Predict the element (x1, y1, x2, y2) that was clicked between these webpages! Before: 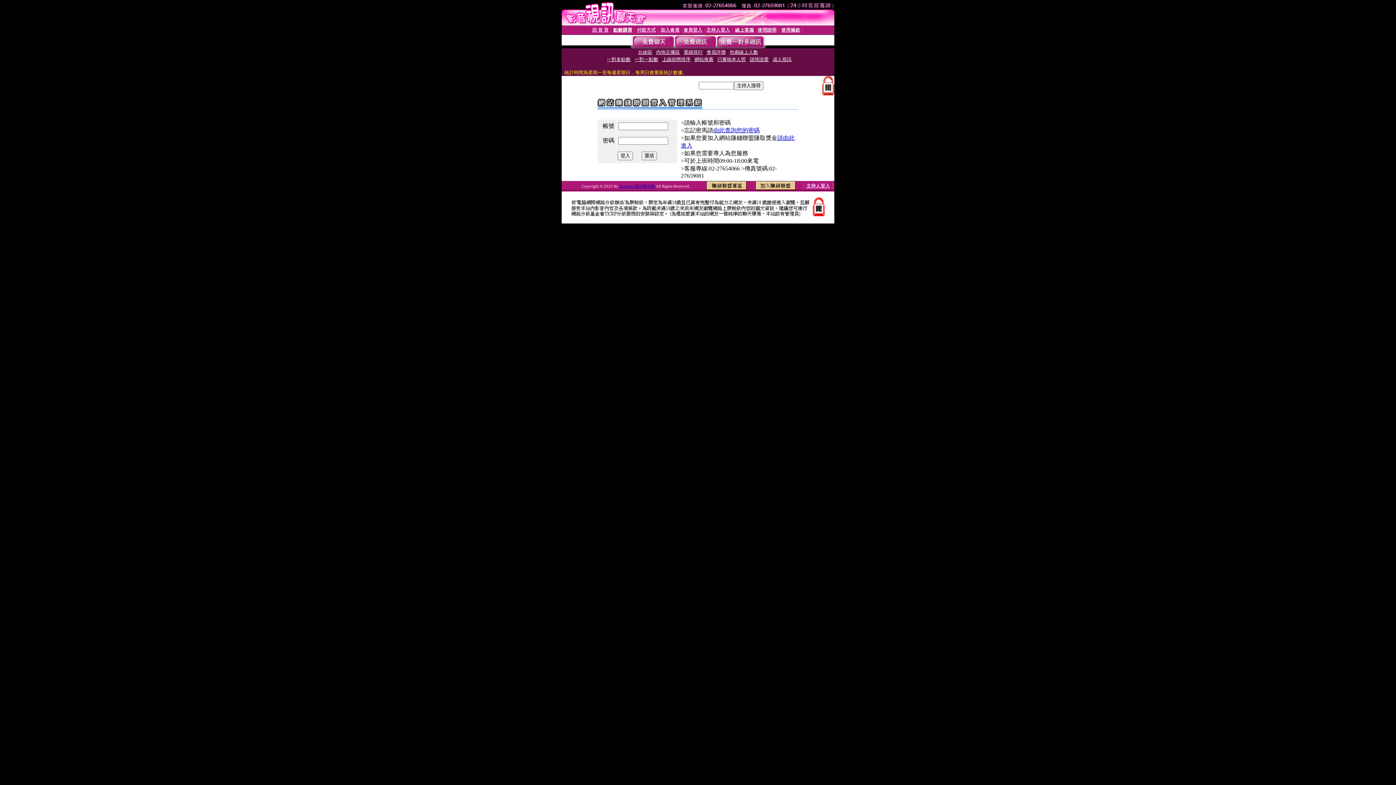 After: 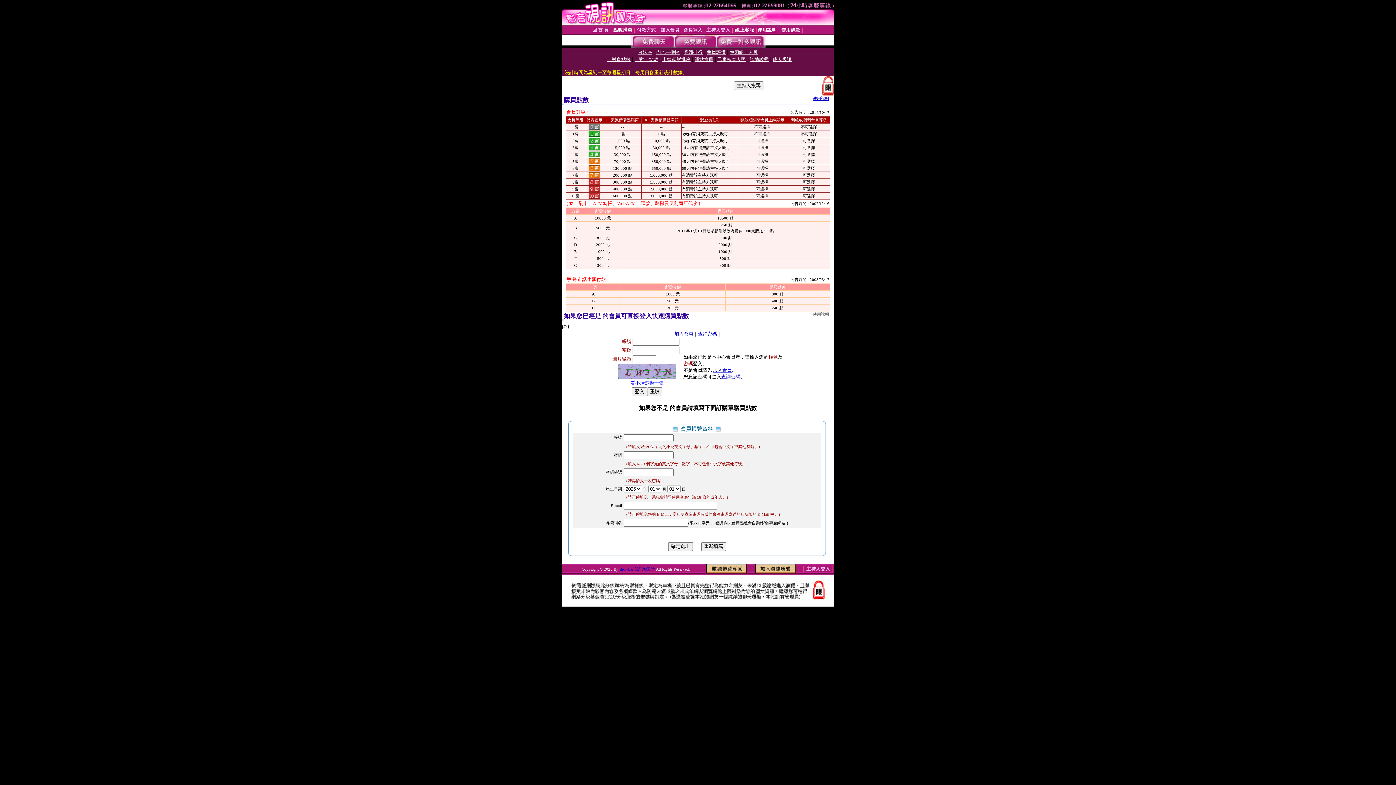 Action: bbox: (613, 27, 632, 32) label: 點數購買